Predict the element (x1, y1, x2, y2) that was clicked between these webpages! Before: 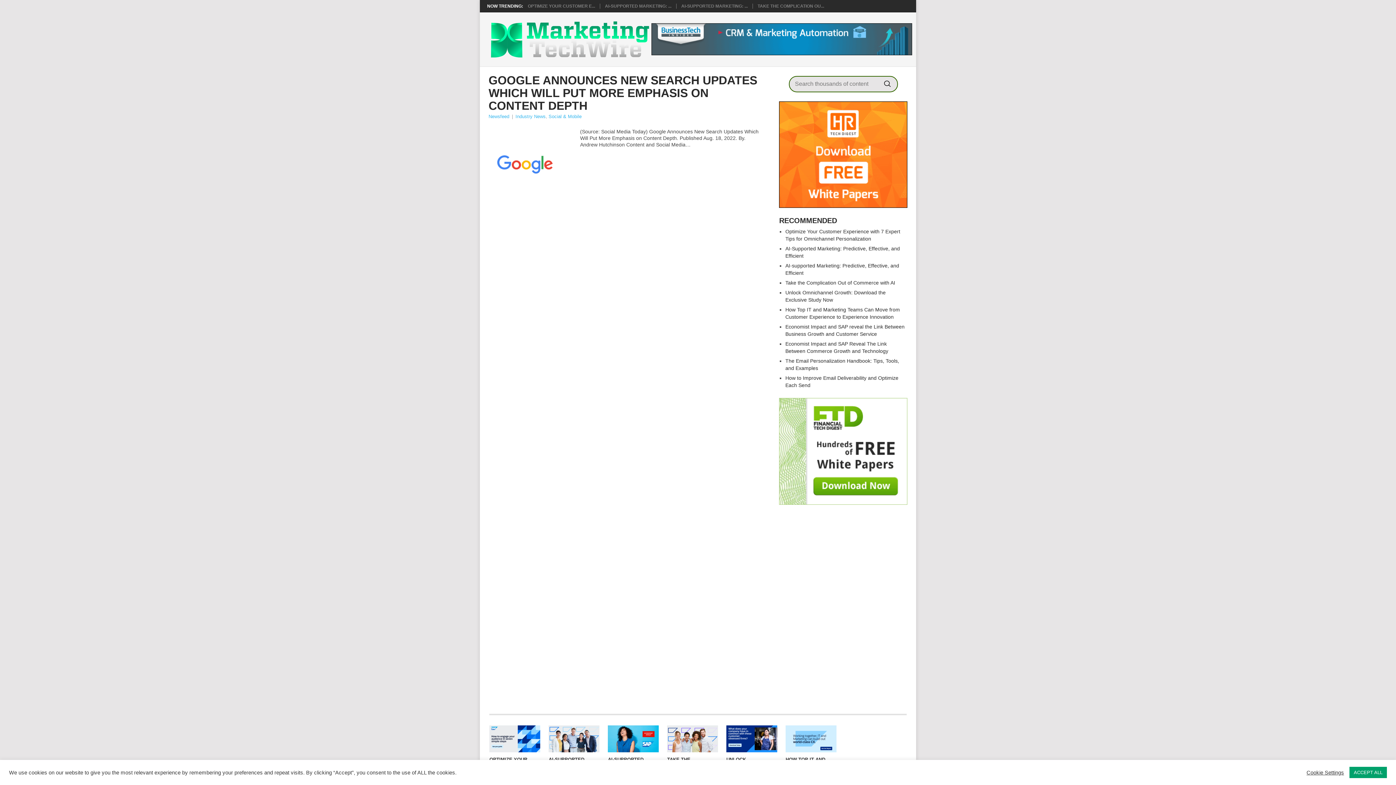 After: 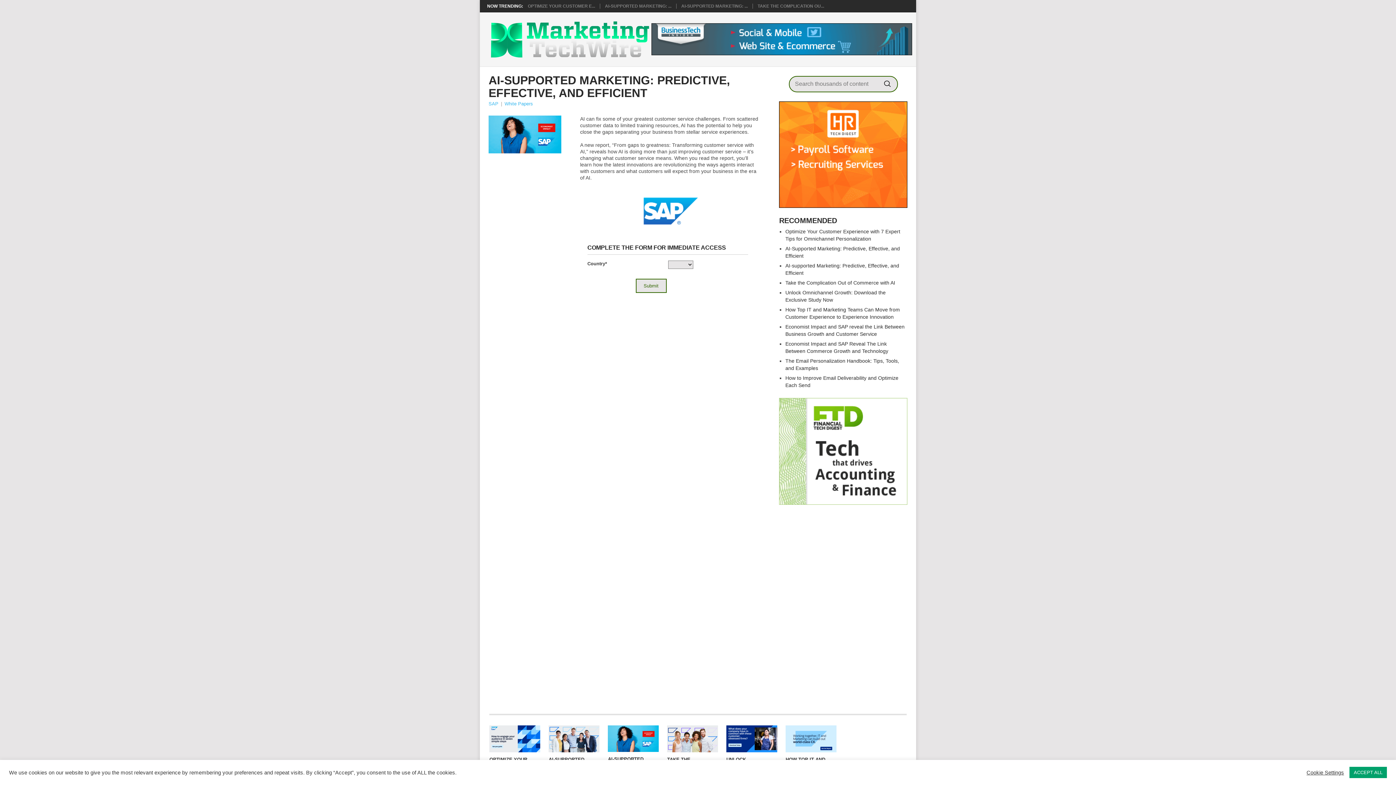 Action: label: AI-SUPPORTED MARKETING: ... bbox: (681, 3, 748, 8)